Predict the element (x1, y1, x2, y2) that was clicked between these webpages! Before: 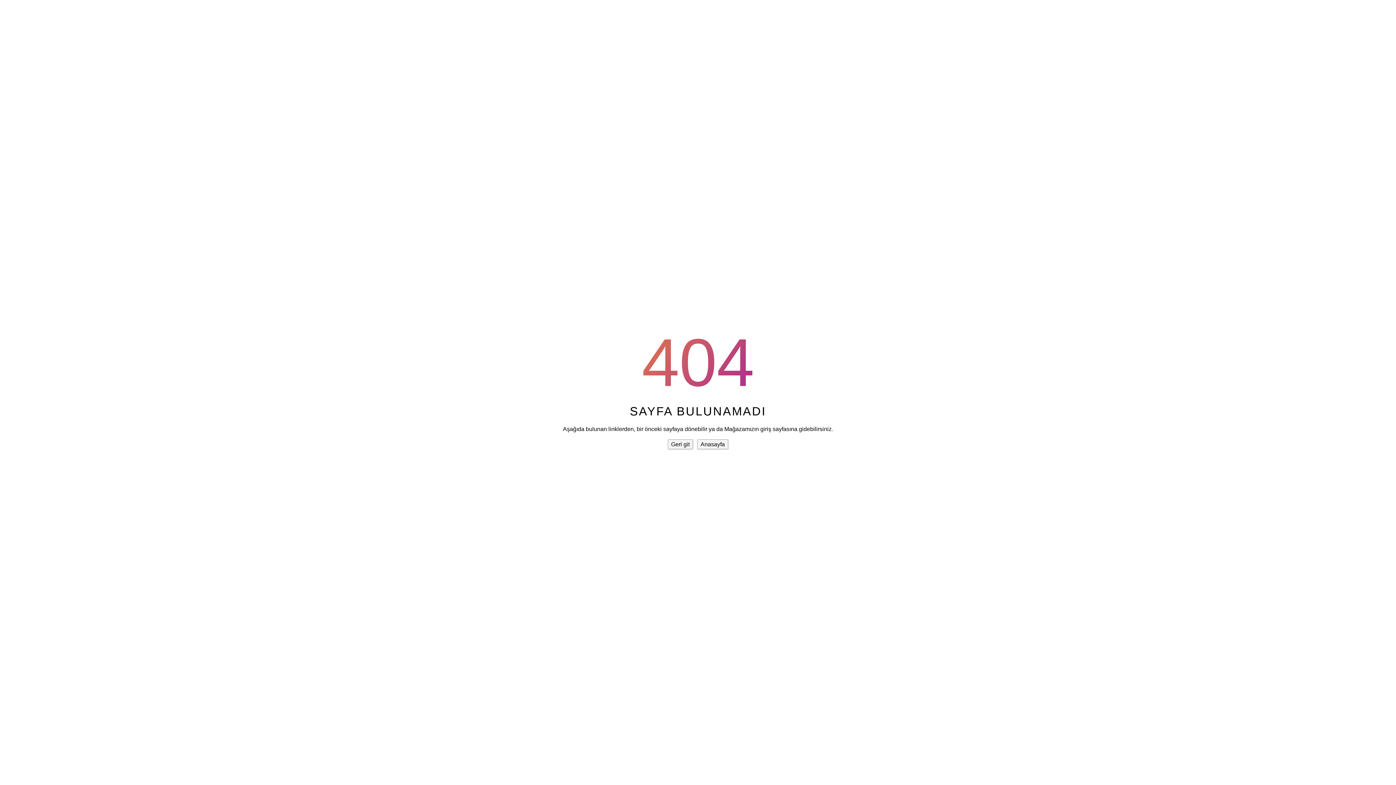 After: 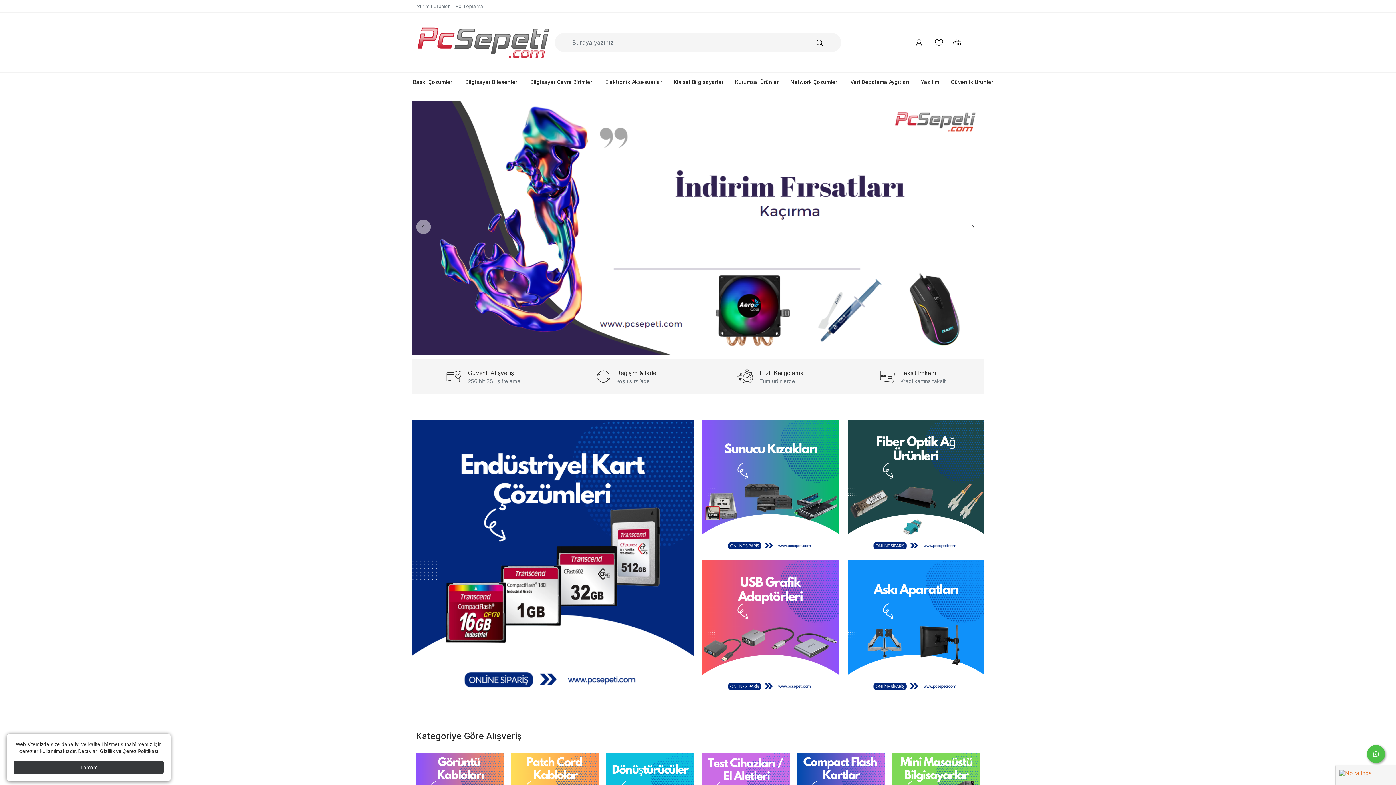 Action: bbox: (697, 439, 728, 449) label: Anasayfa